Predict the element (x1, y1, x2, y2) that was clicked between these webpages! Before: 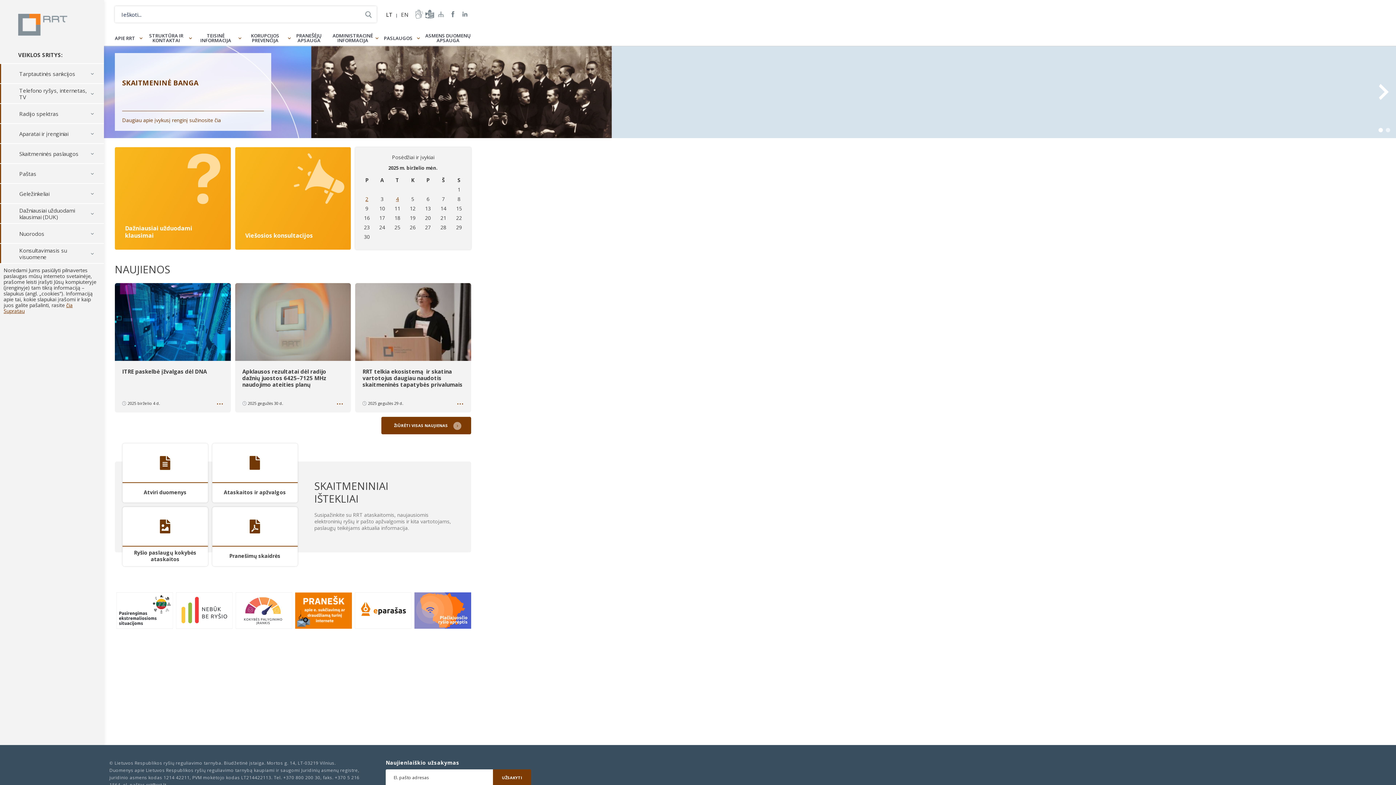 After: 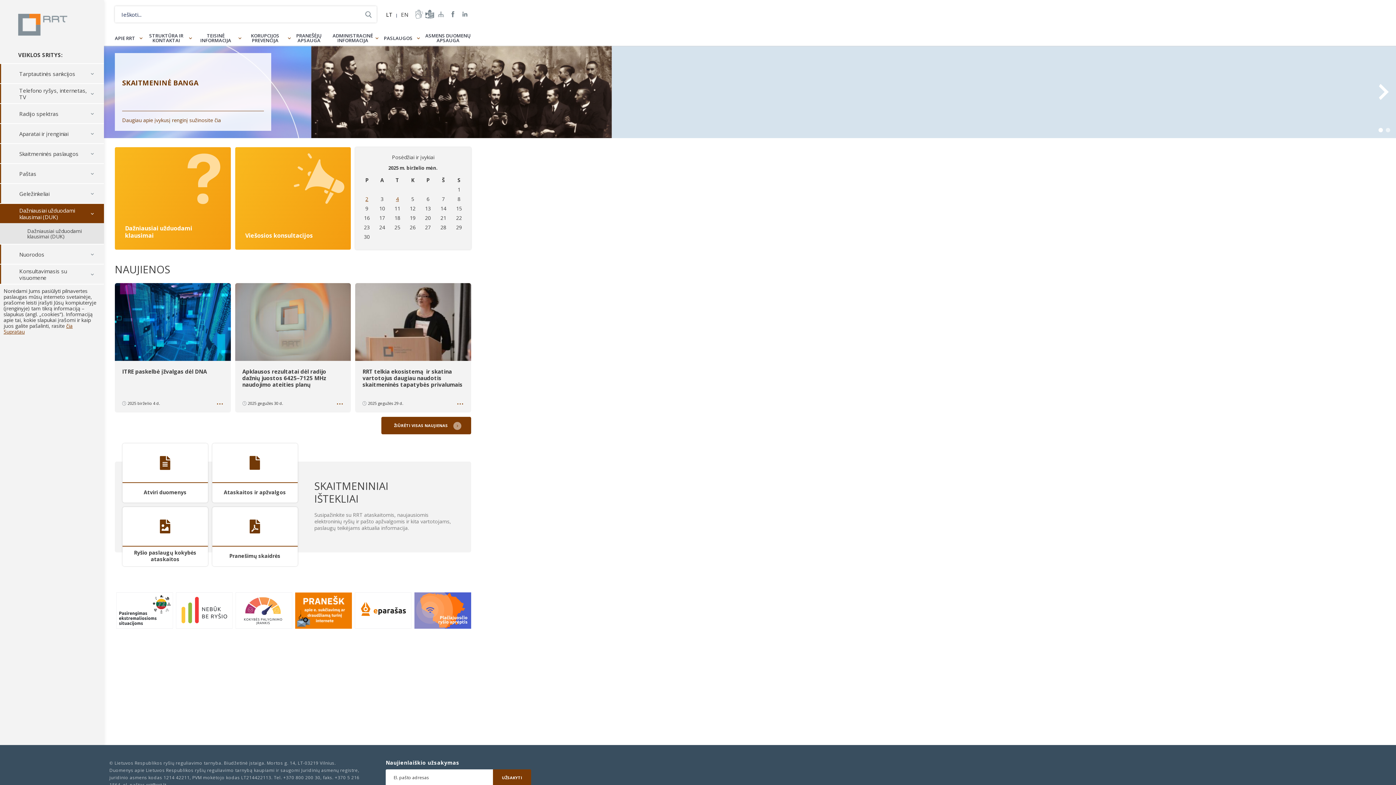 Action: label: Dažniausiai užduodami klausimai (DUK) bbox: (0, 204, 104, 223)